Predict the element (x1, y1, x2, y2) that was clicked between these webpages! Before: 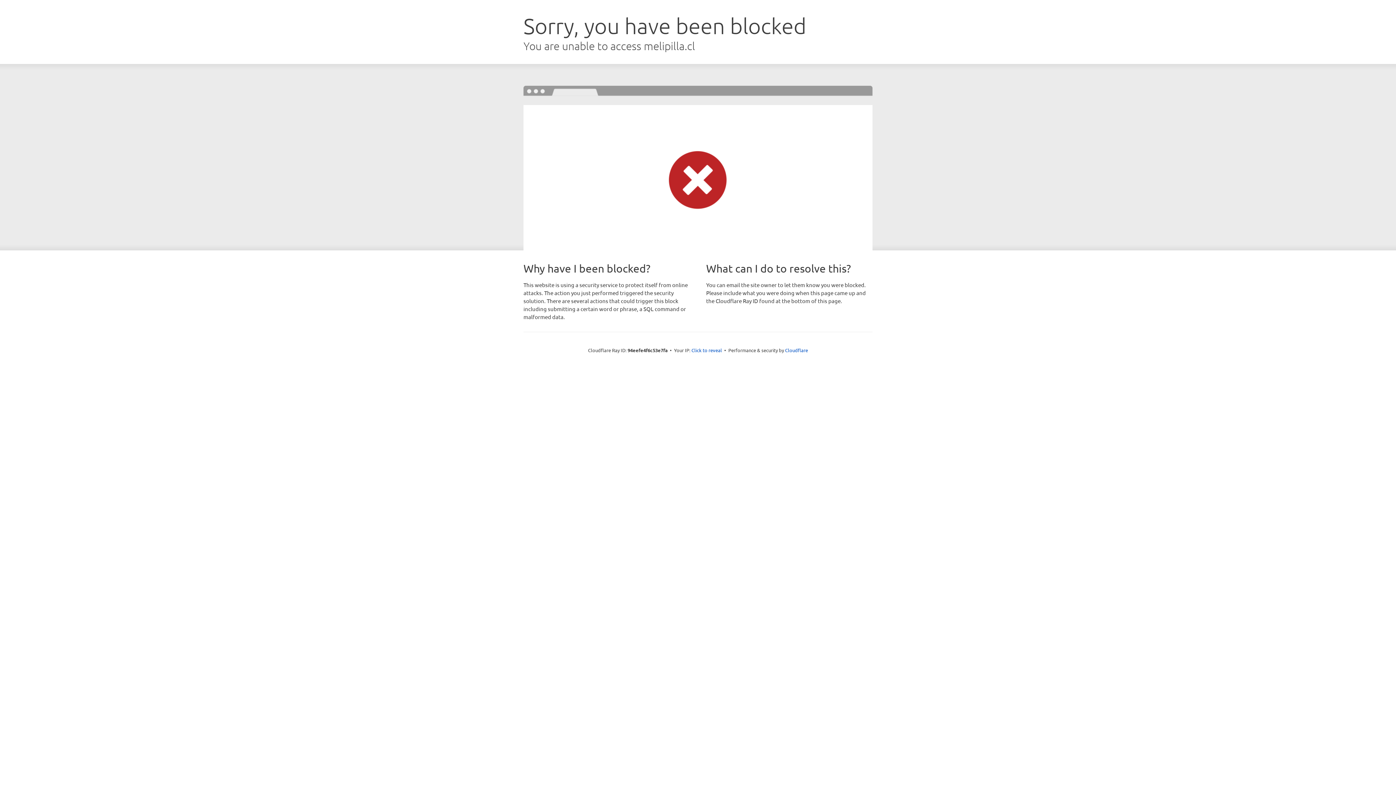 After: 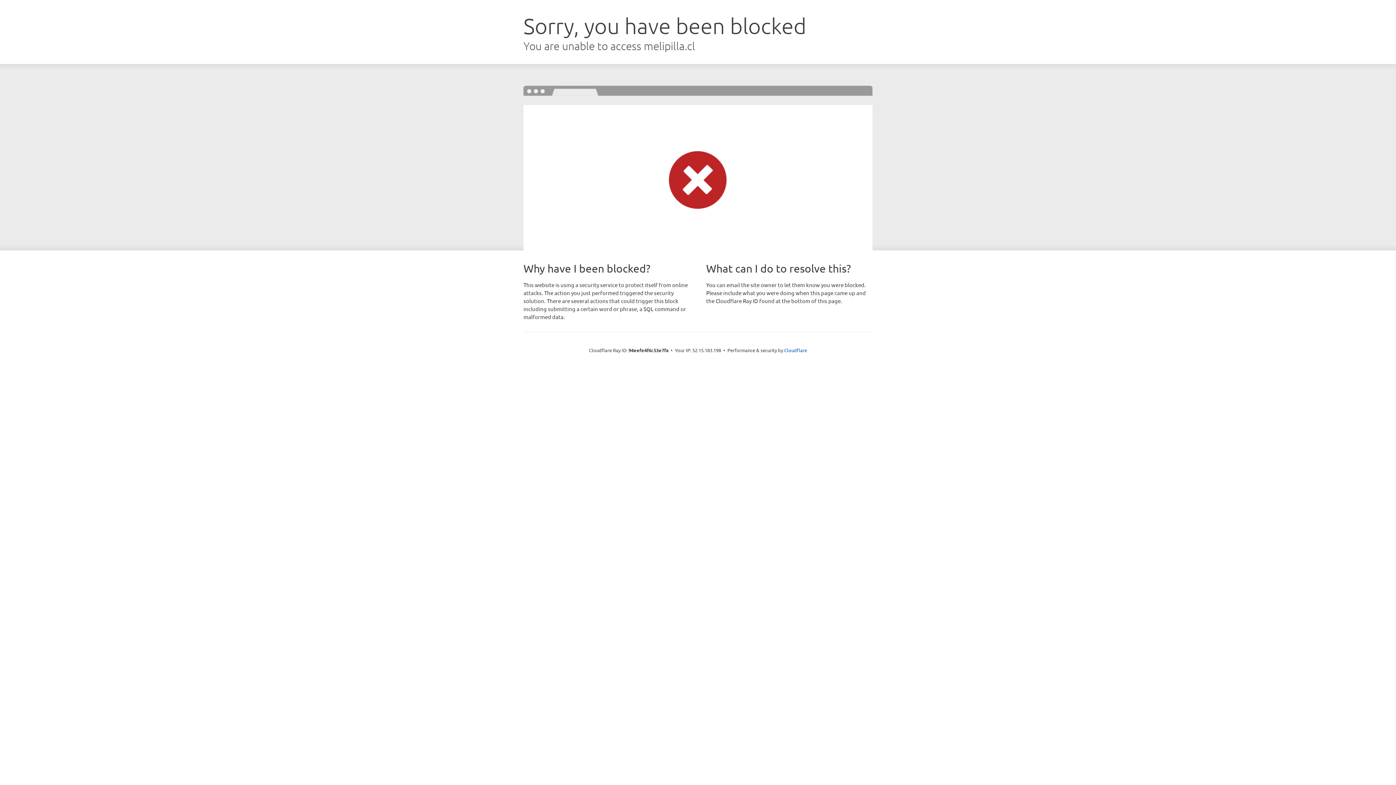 Action: bbox: (691, 346, 722, 353) label: Click to reveal